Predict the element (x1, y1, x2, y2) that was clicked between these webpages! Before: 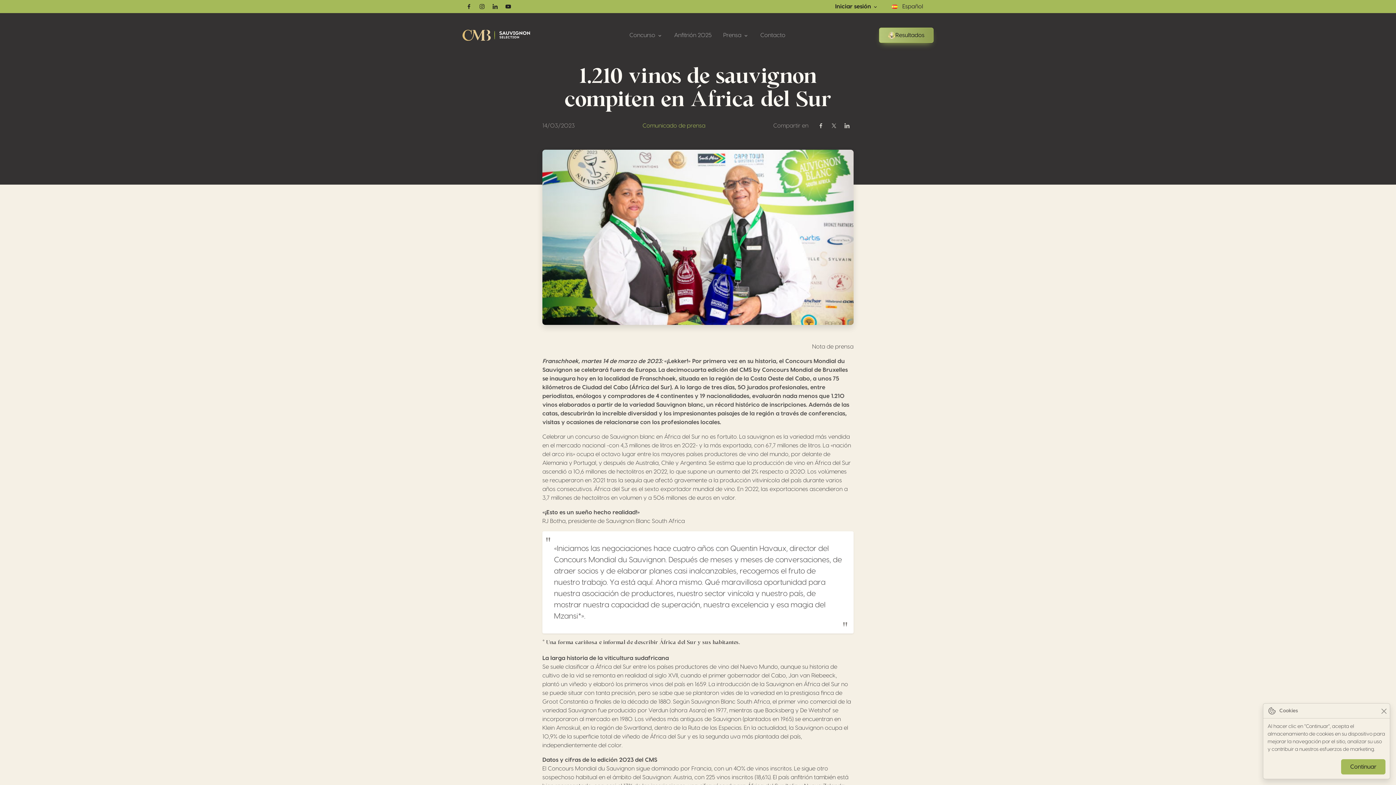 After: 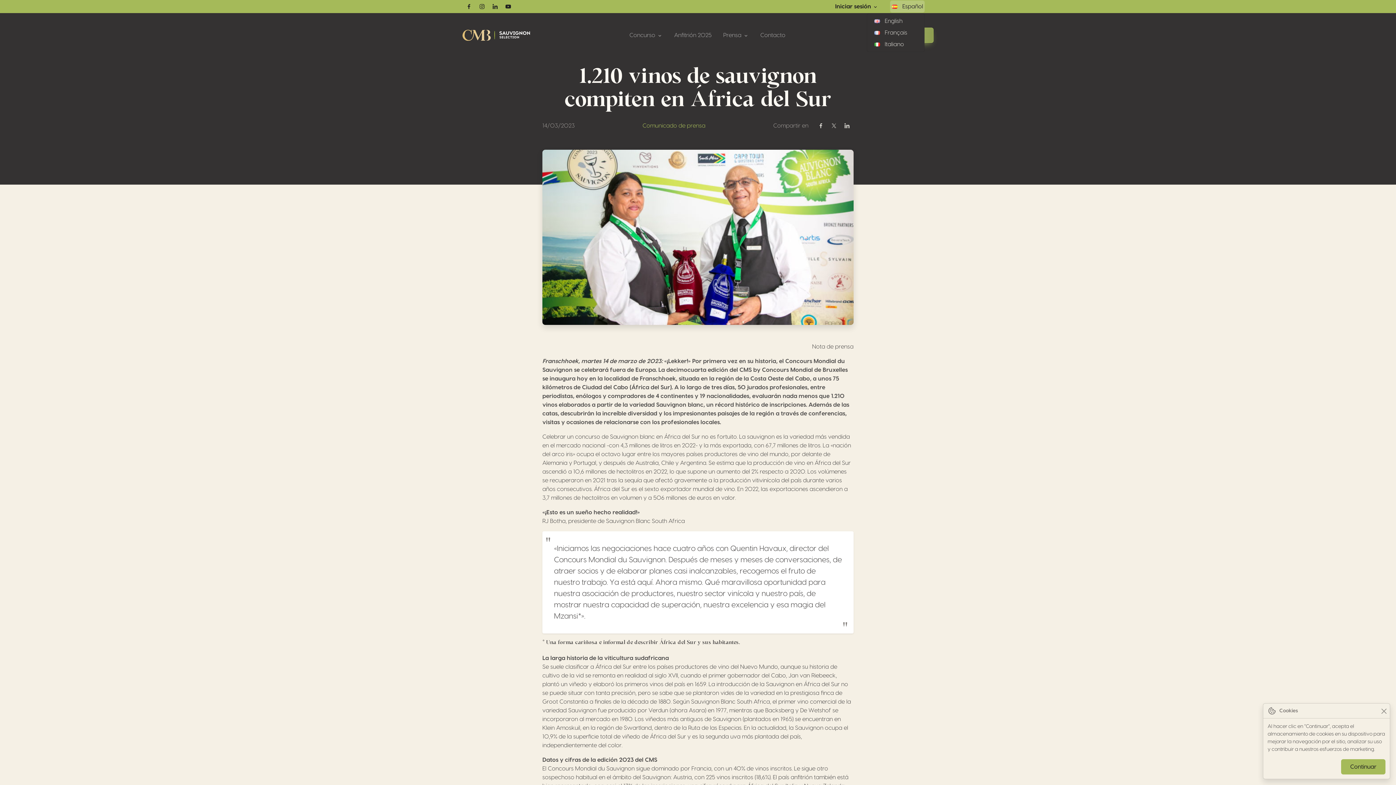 Action: label: Español bbox: (890, 0, 925, 12)